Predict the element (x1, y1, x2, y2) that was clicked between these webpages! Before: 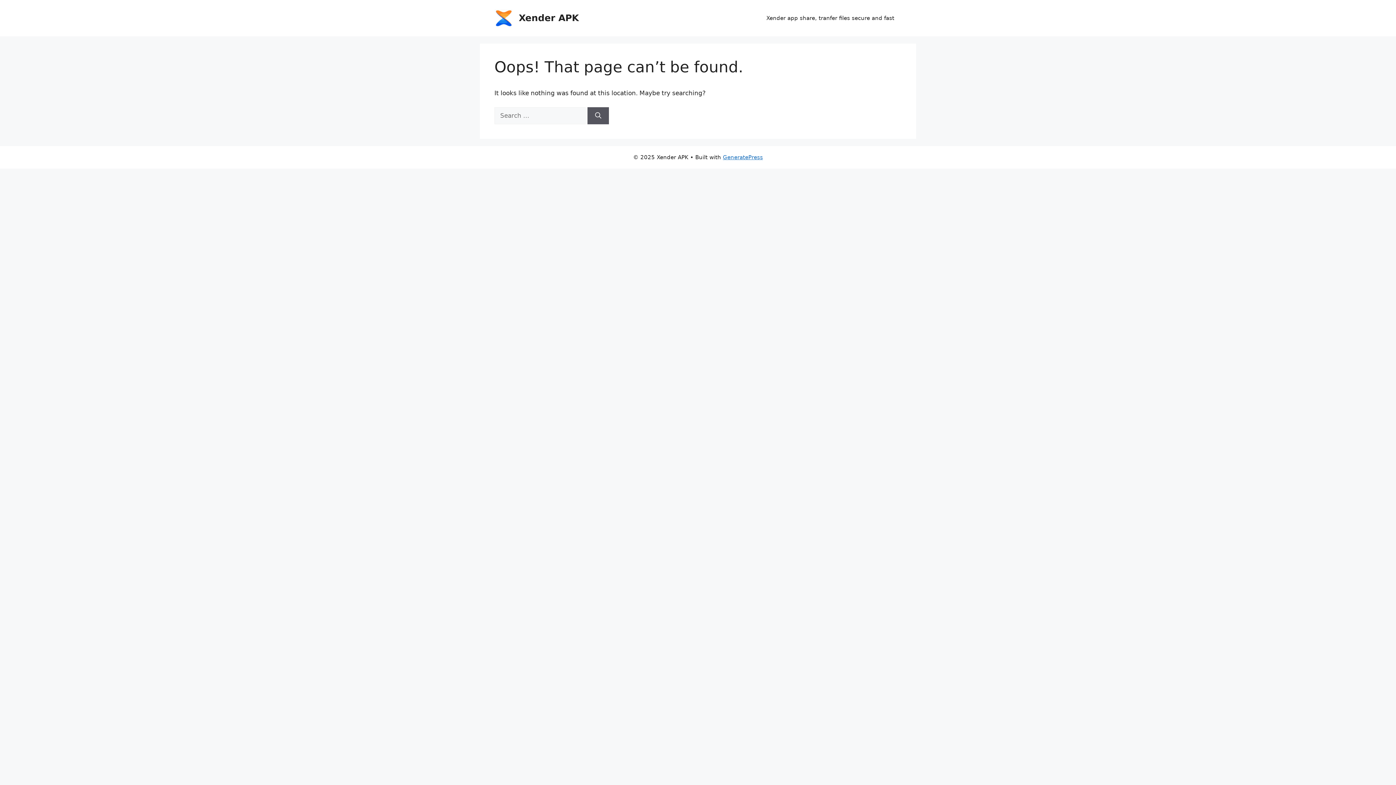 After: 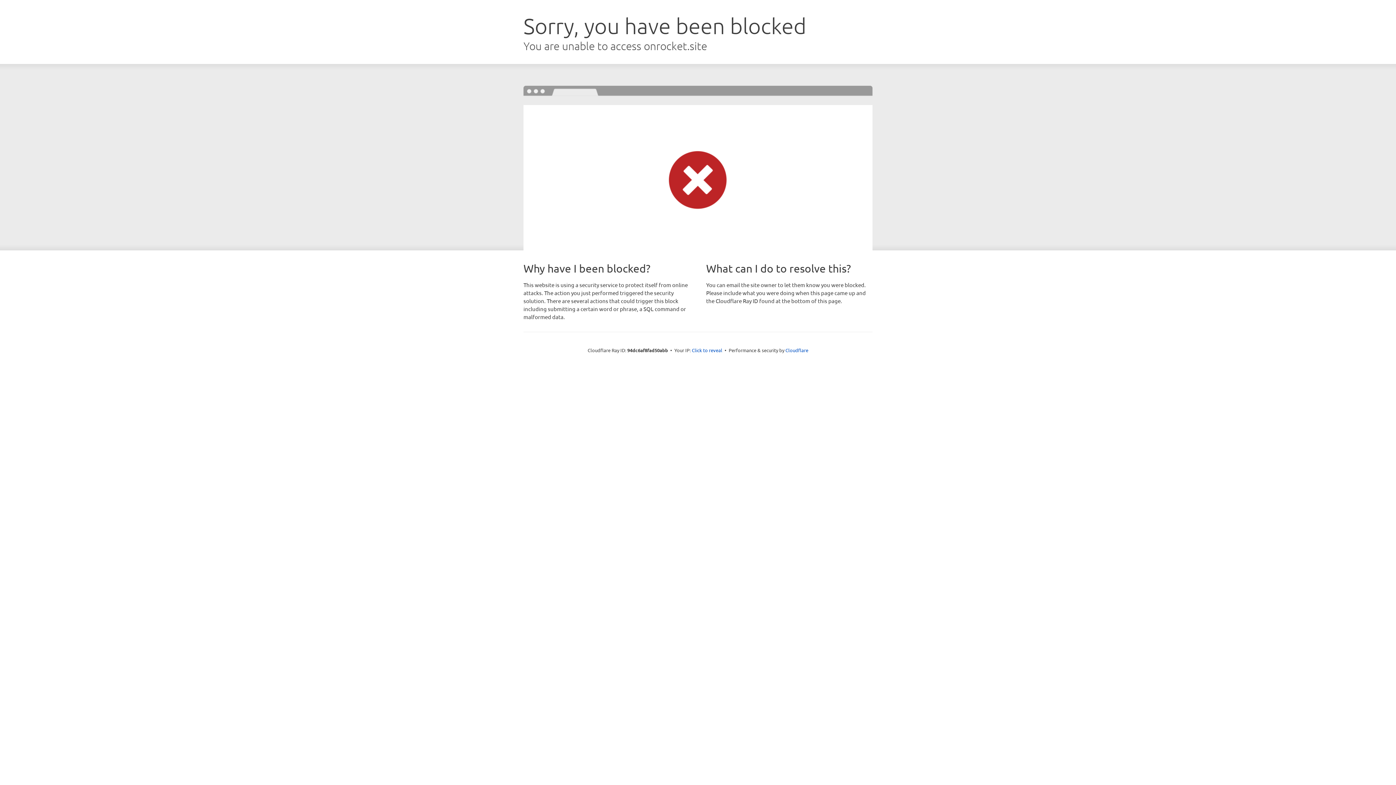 Action: bbox: (723, 154, 763, 160) label: GeneratePress